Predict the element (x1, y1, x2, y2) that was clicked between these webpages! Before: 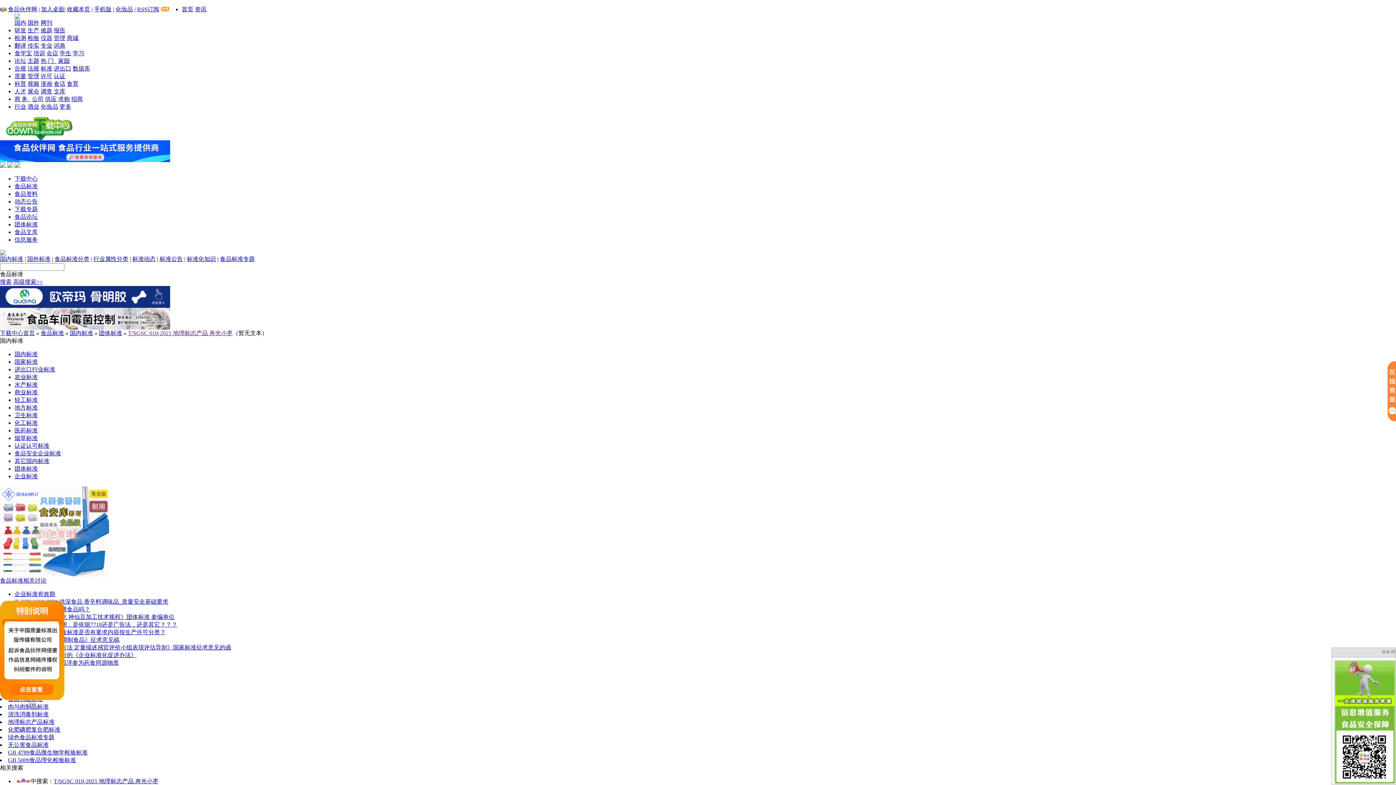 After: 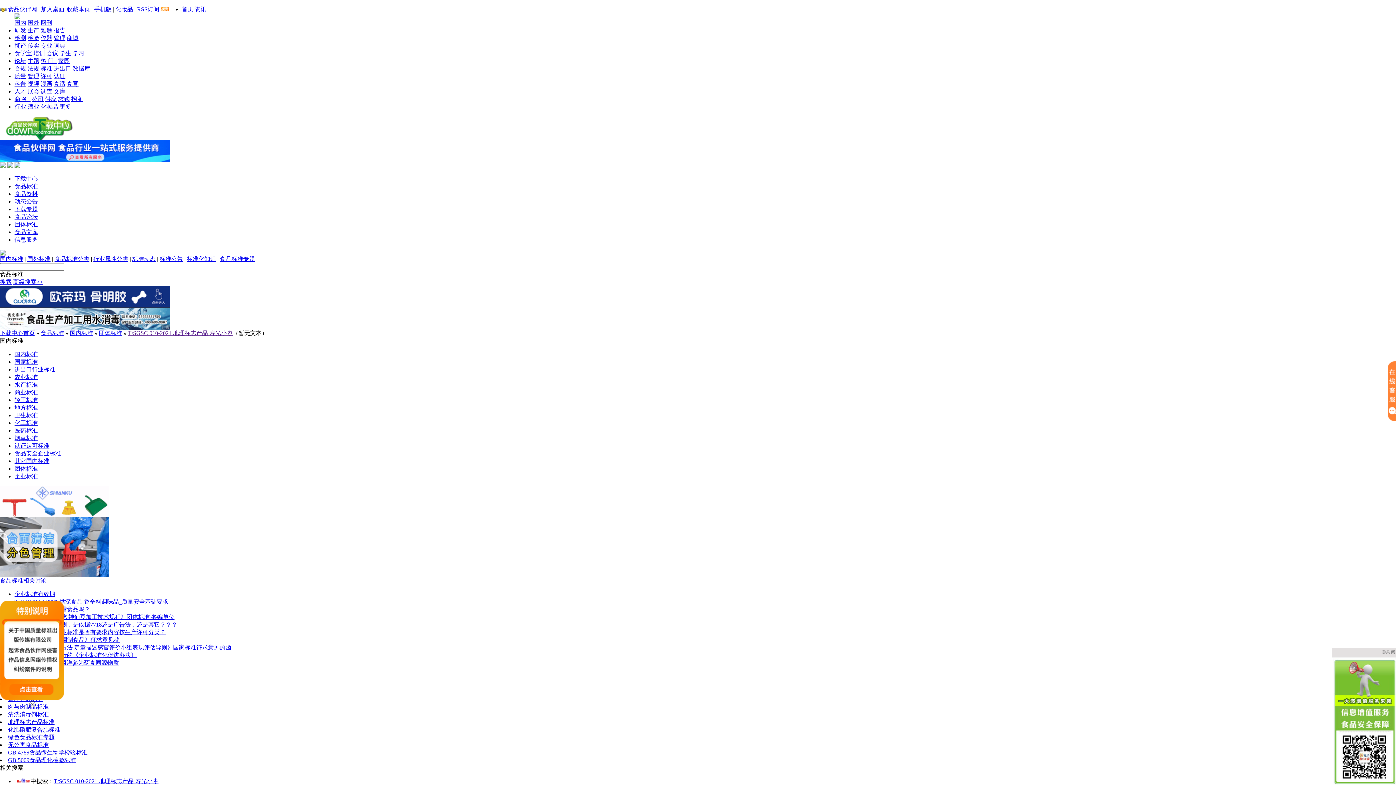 Action: bbox: (0, 572, 109, 578)